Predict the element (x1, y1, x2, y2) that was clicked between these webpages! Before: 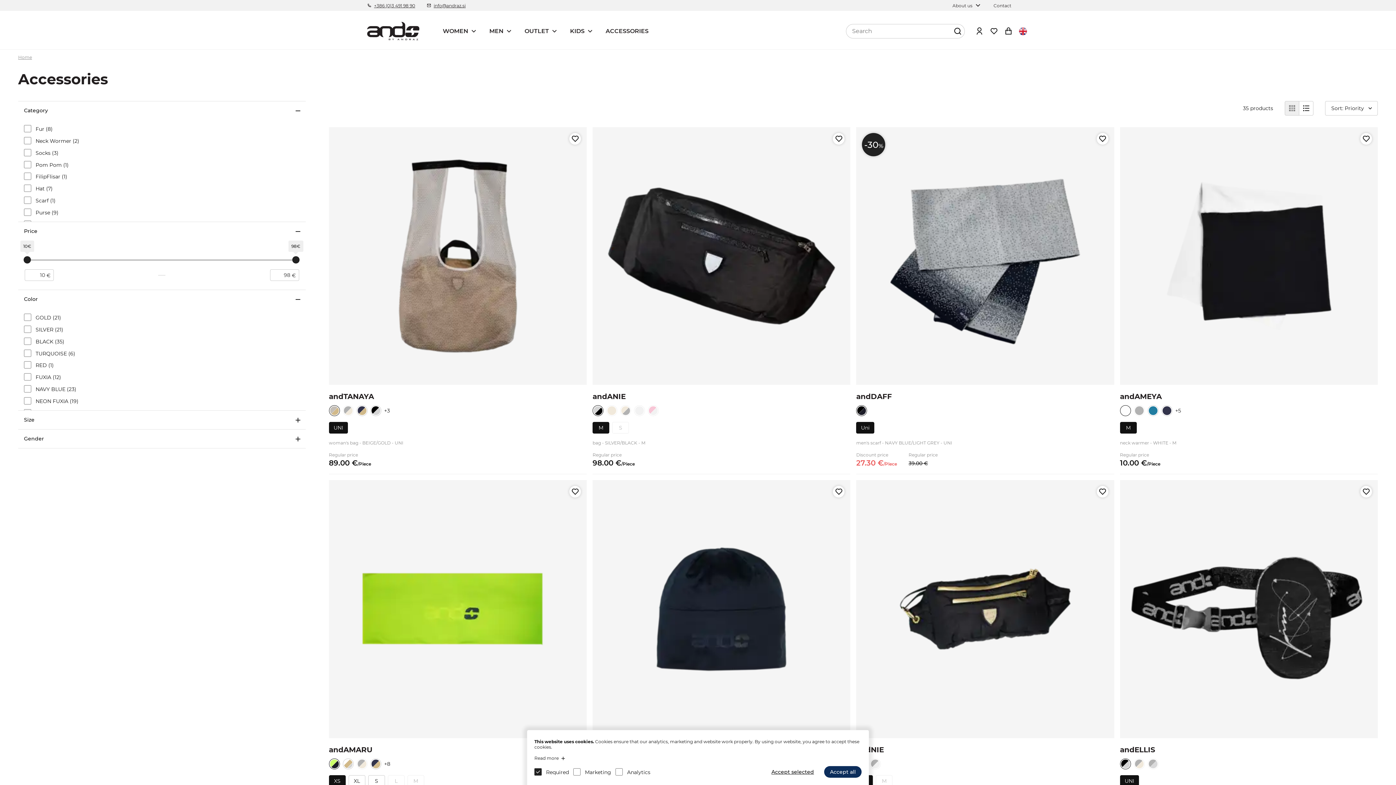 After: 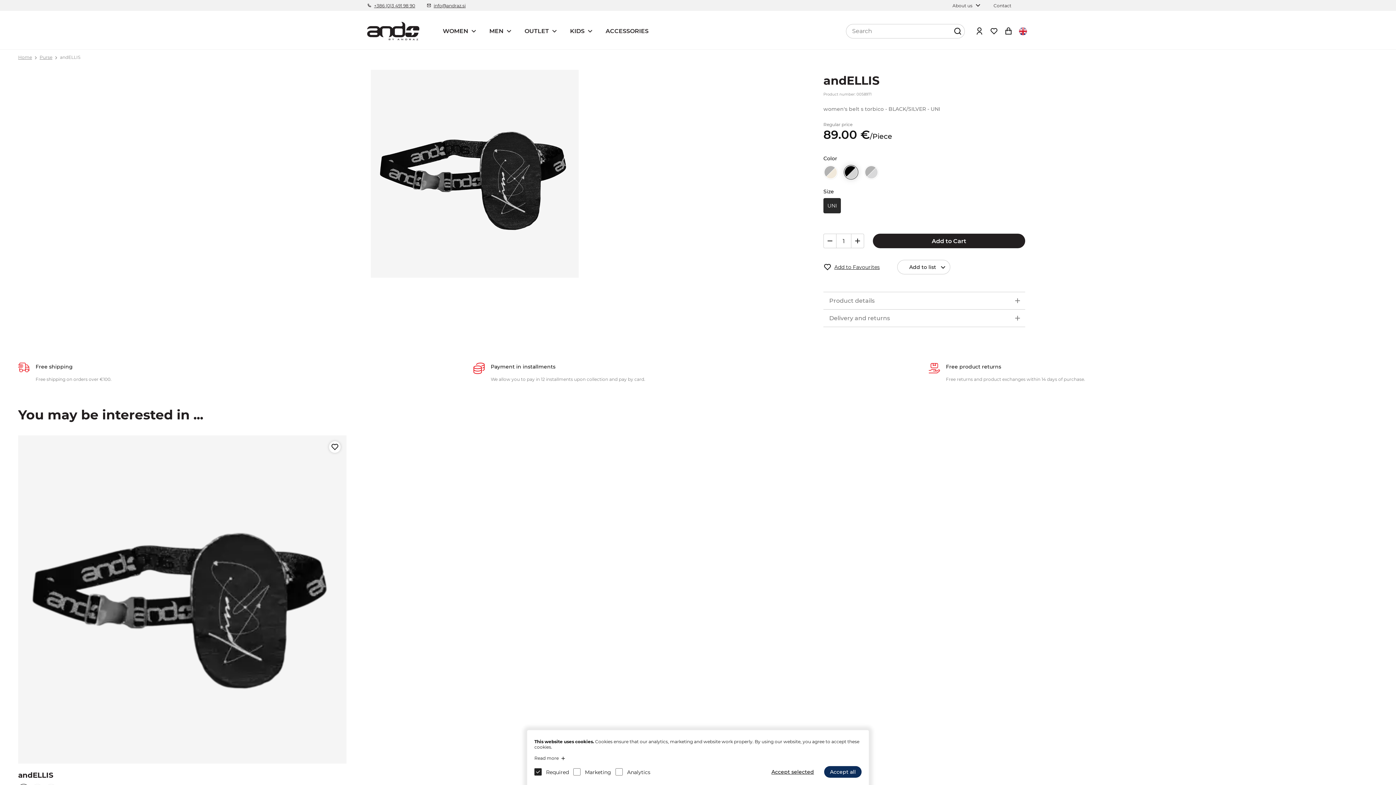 Action: bbox: (1120, 480, 1378, 738)